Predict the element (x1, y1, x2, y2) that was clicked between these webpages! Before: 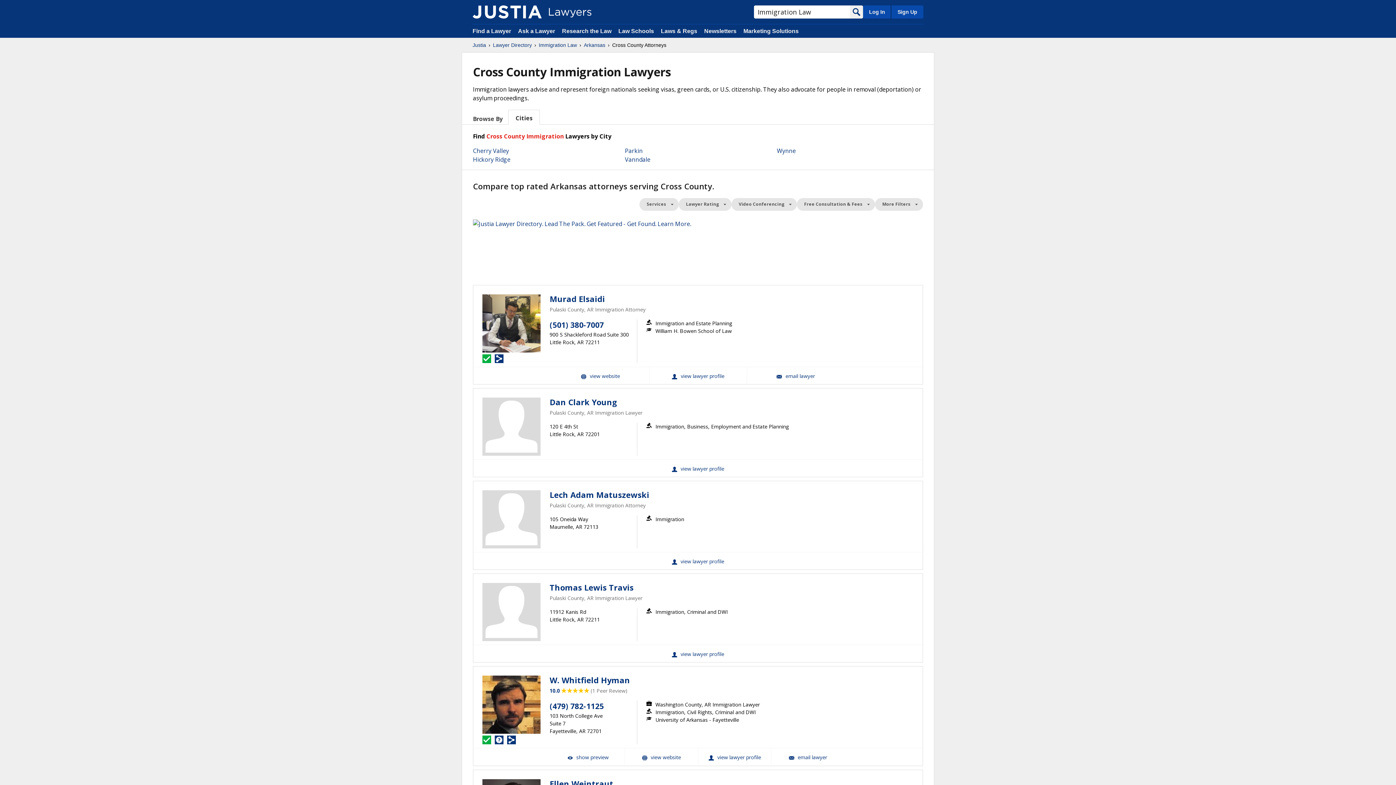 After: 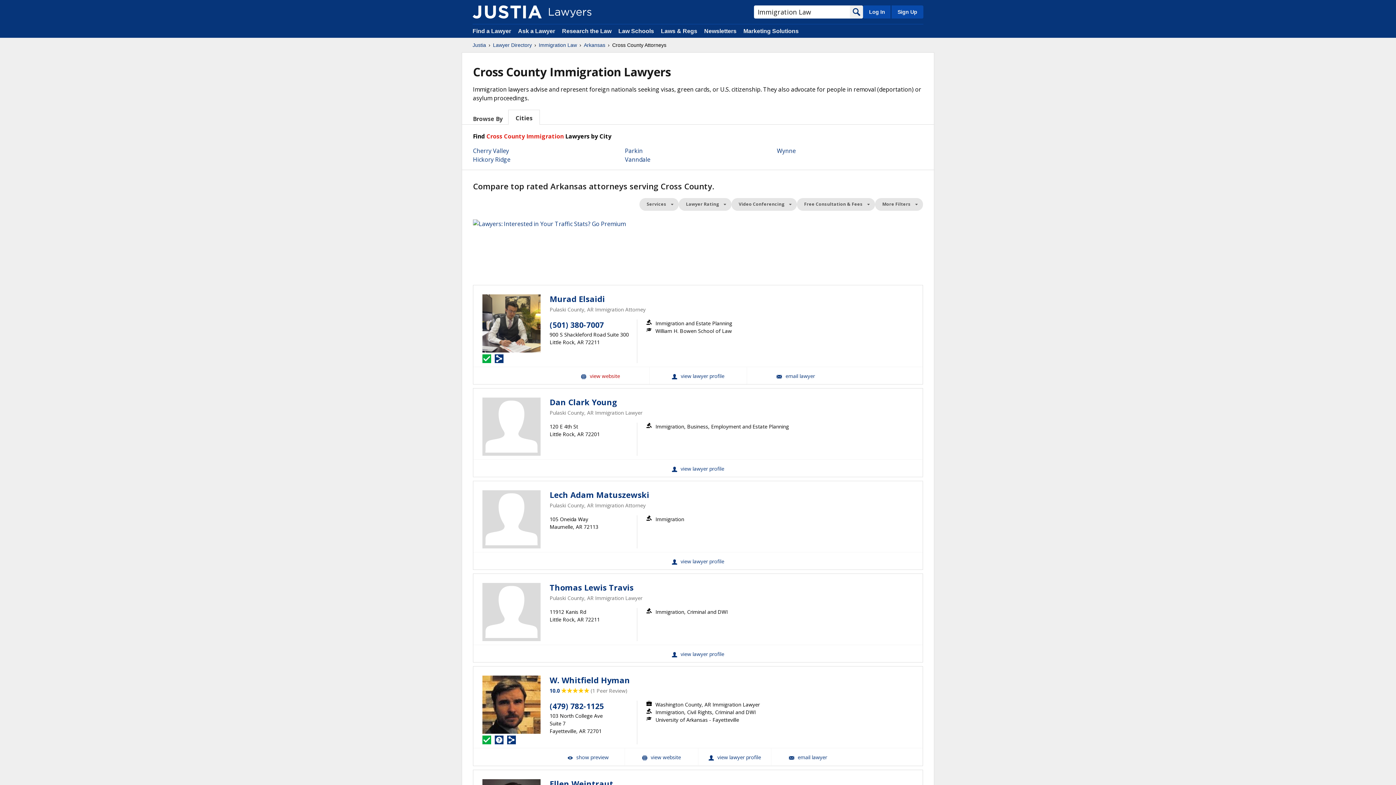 Action: bbox: (551, 367, 649, 384) label: Murad Elsaidi Website